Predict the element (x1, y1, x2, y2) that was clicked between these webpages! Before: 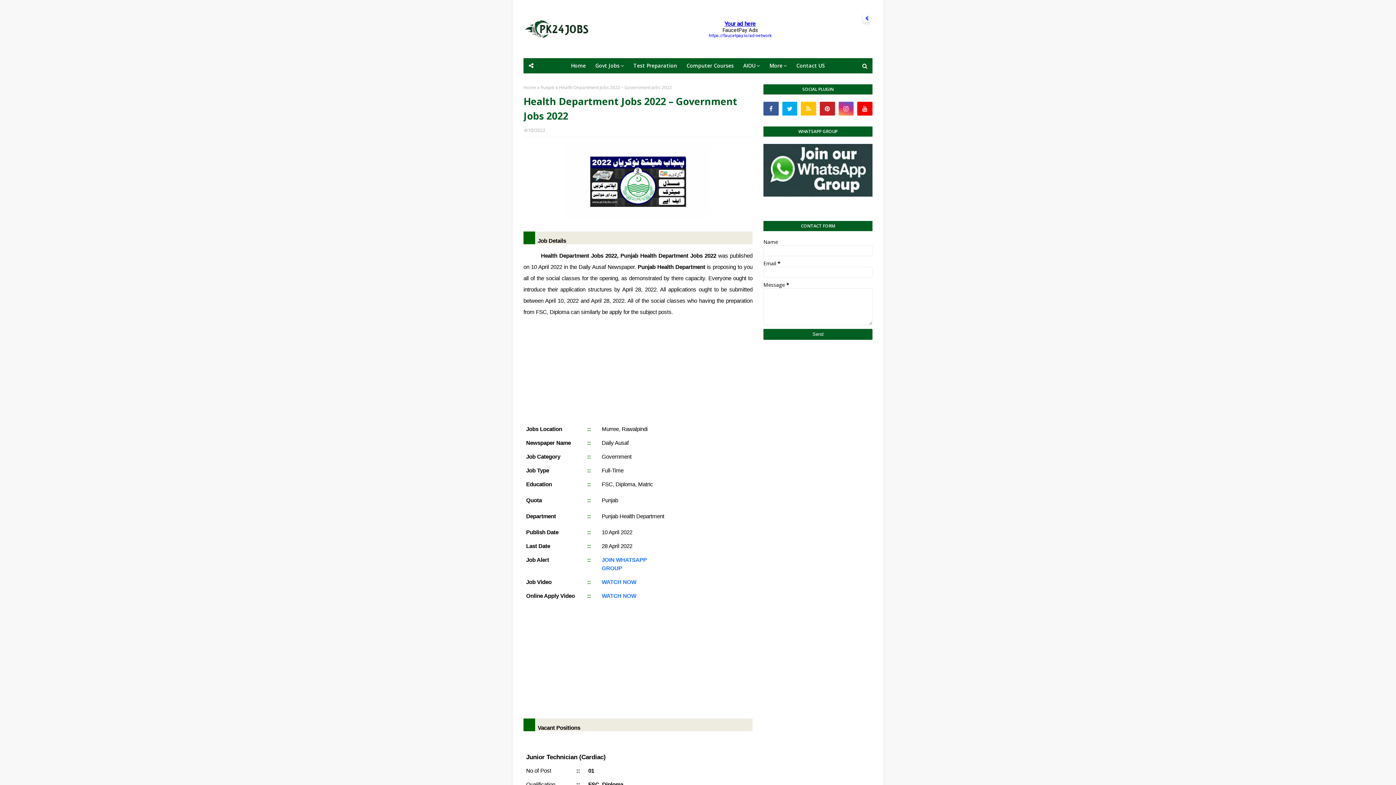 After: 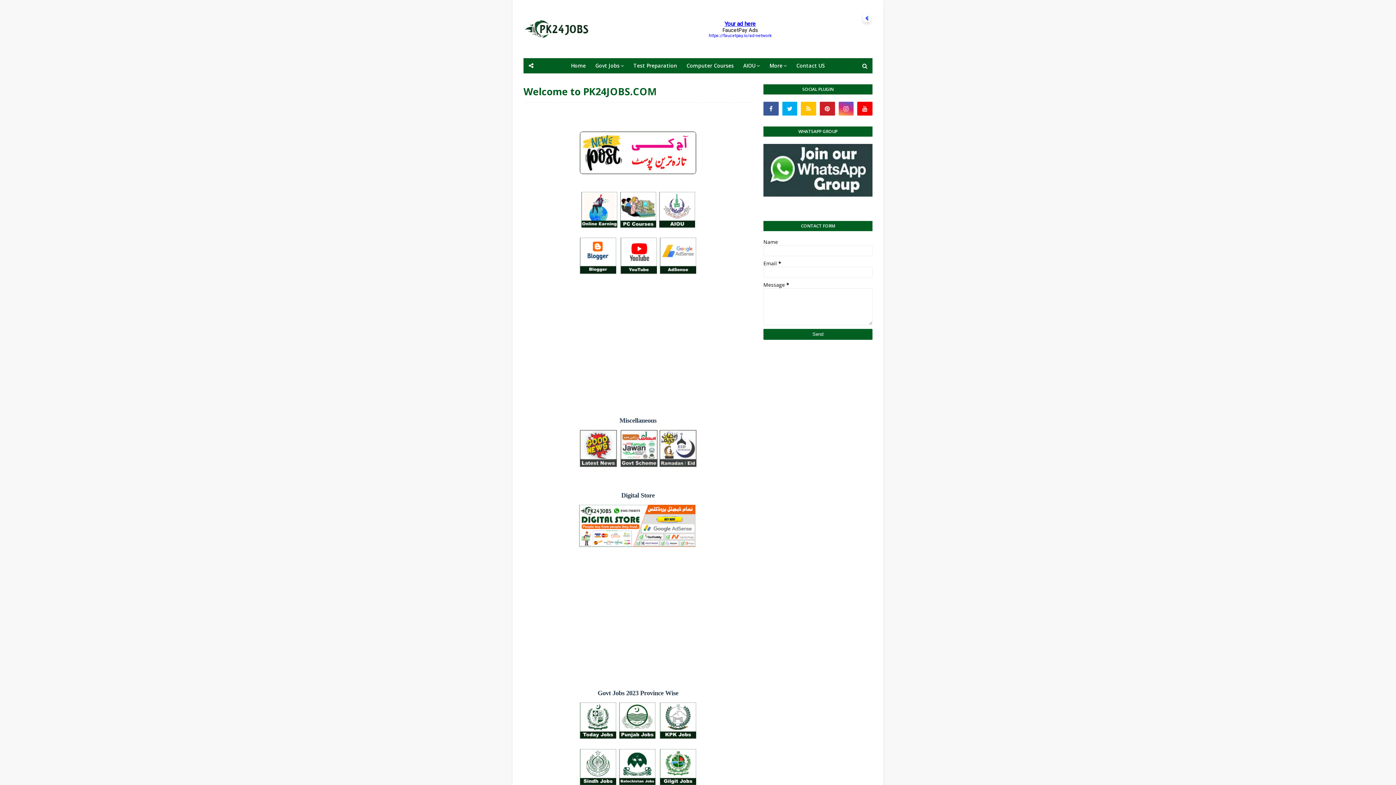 Action: bbox: (523, 18, 590, 41)